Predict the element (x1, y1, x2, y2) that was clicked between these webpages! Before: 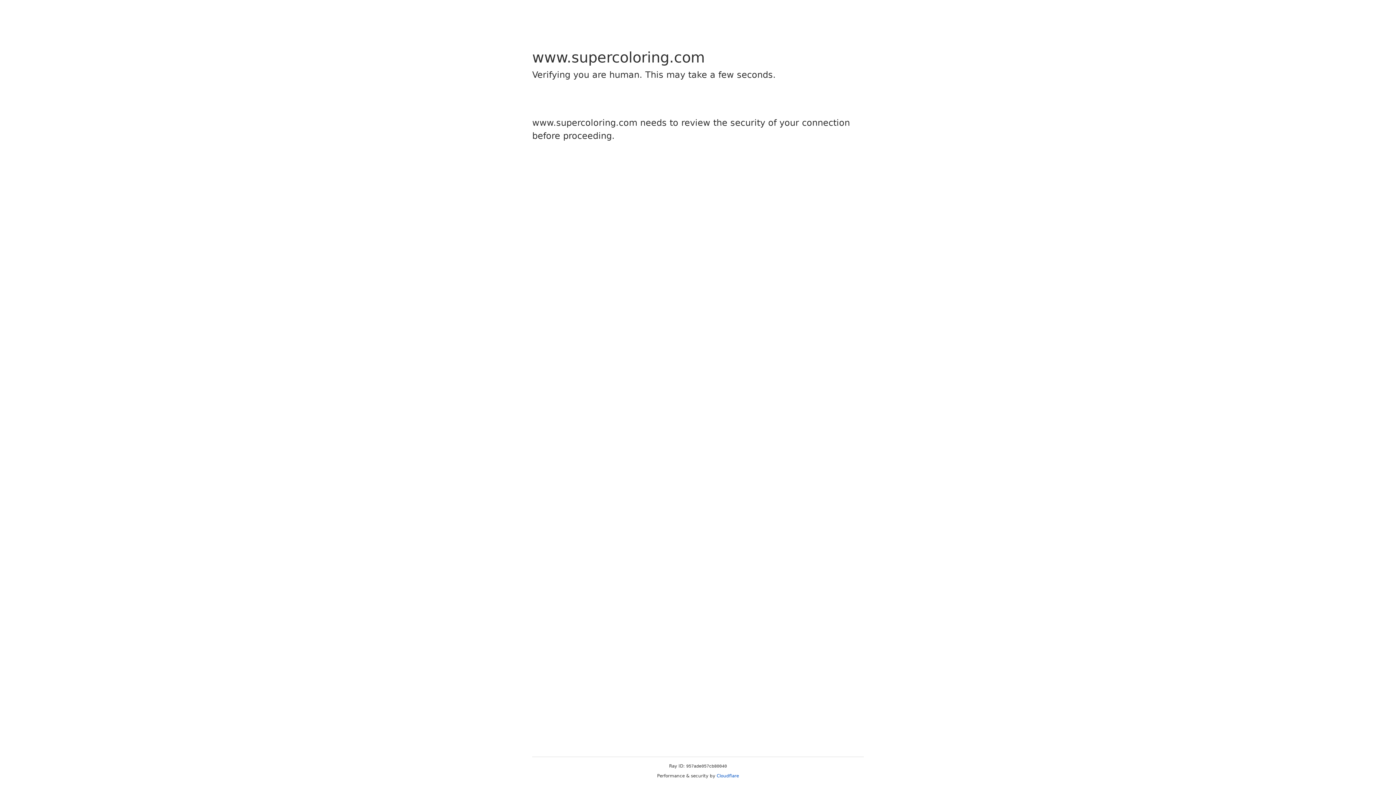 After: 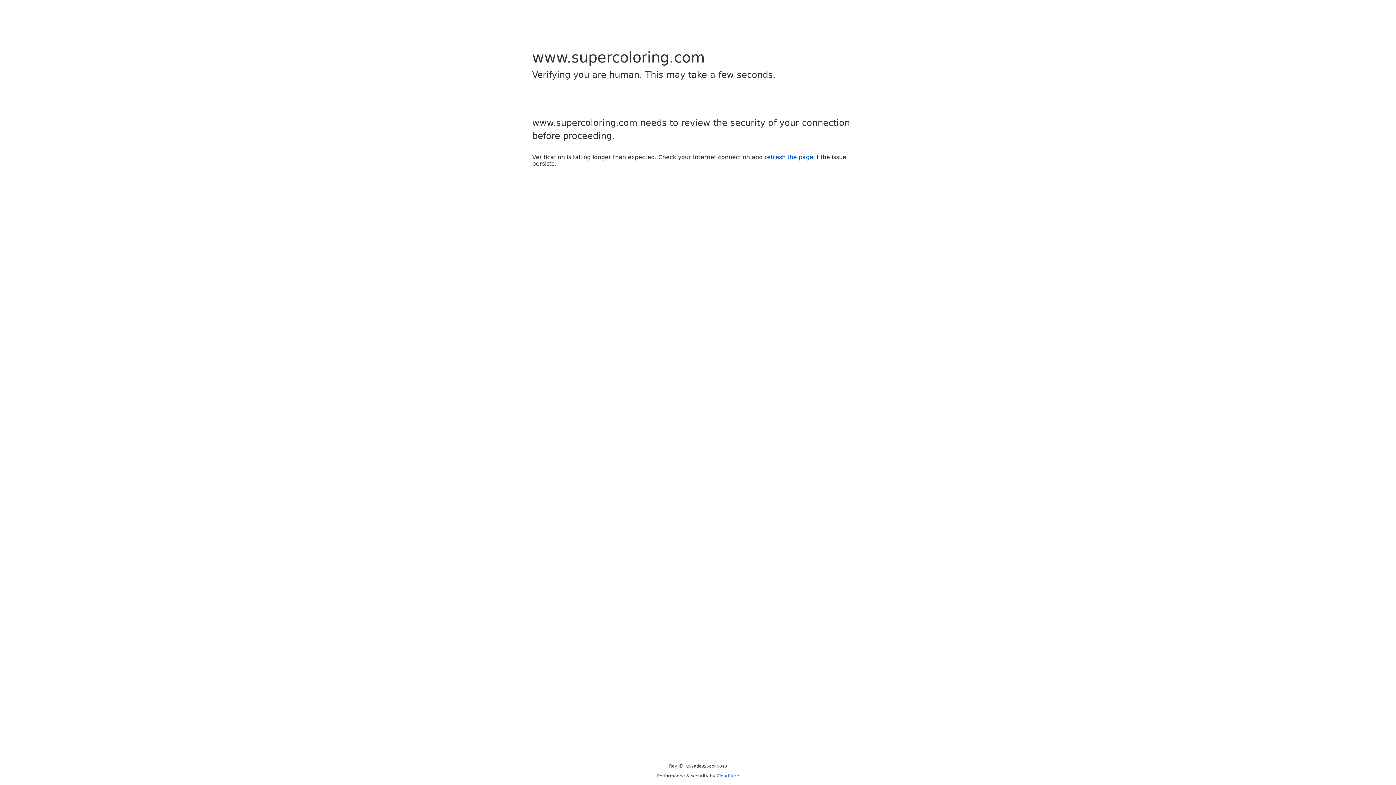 Action: bbox: (716, 773, 739, 778) label: Cloudflare